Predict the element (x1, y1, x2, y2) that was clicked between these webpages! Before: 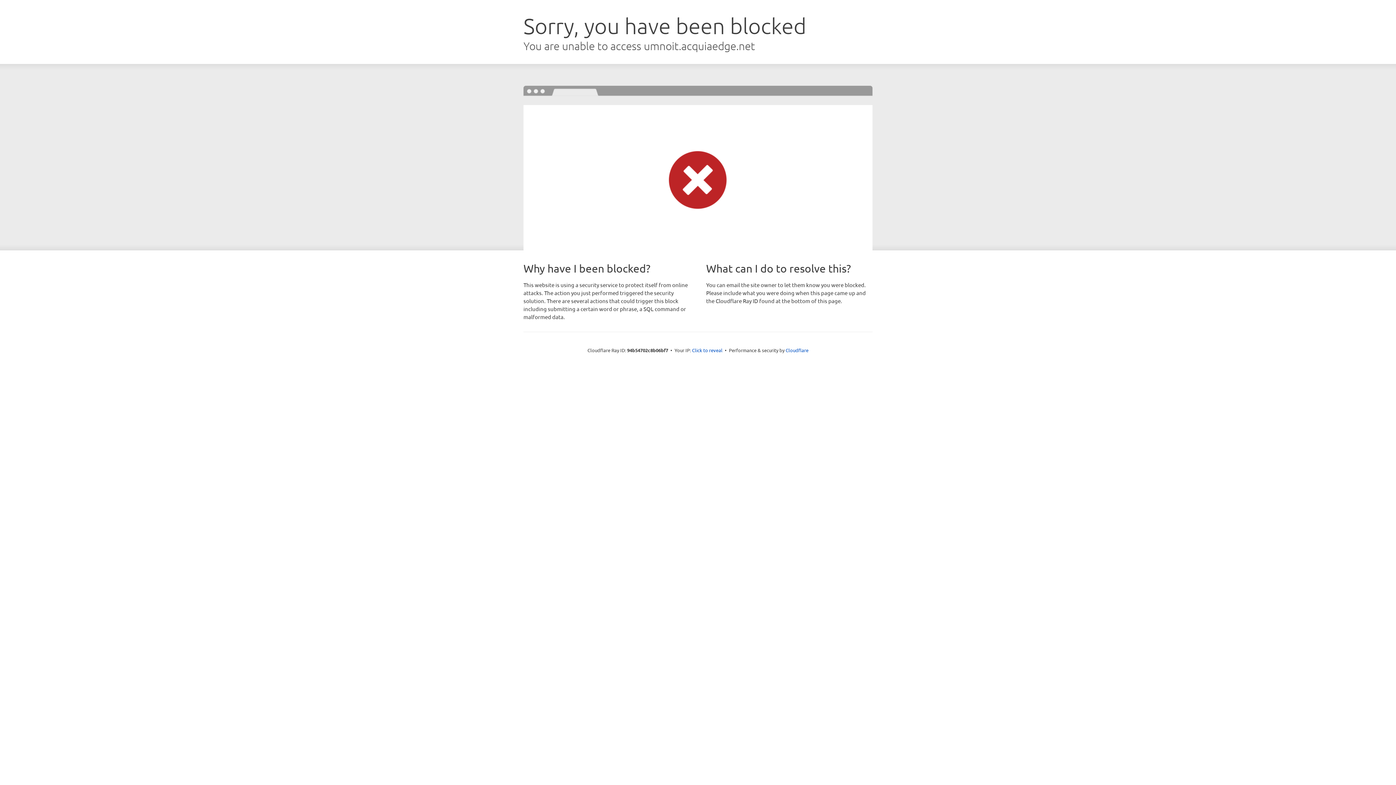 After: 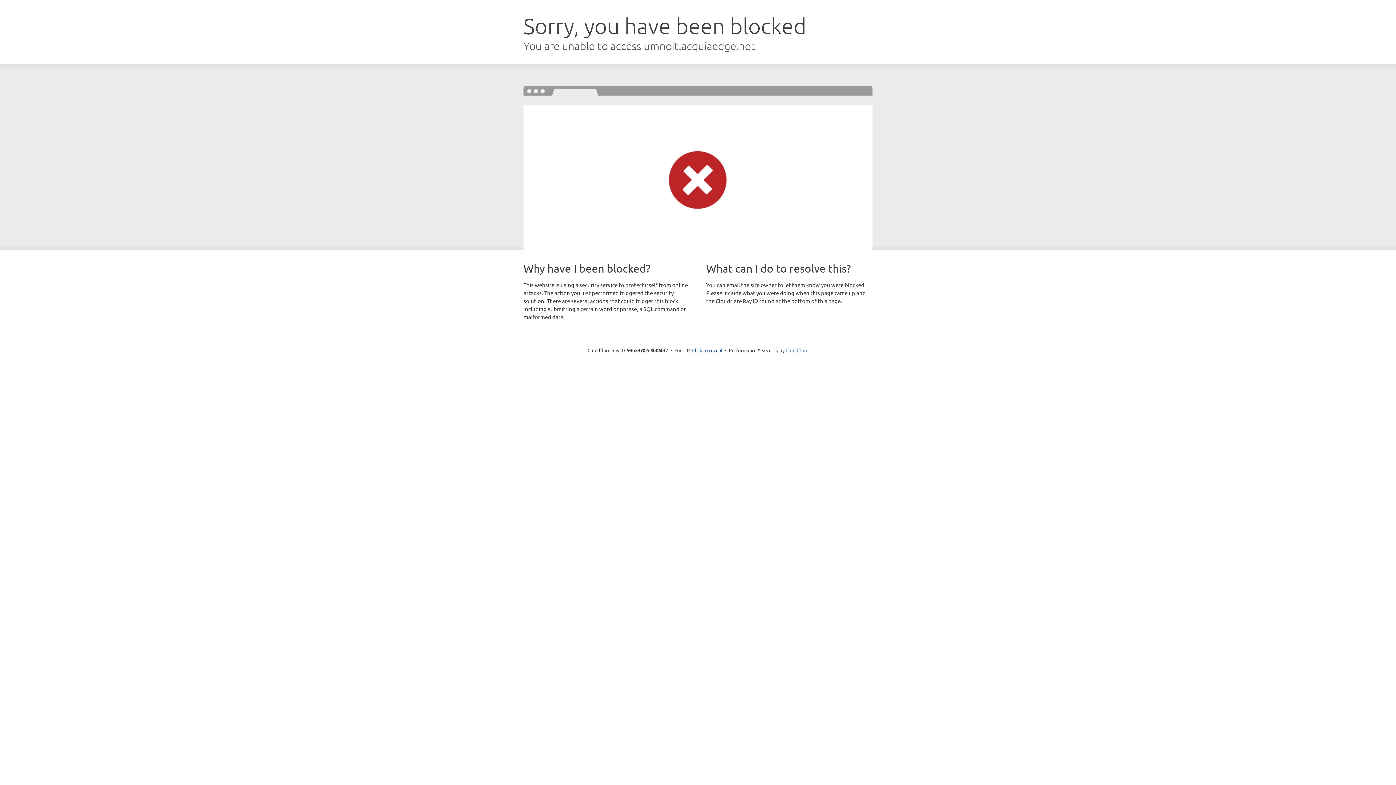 Action: bbox: (785, 347, 808, 353) label: Cloudflare